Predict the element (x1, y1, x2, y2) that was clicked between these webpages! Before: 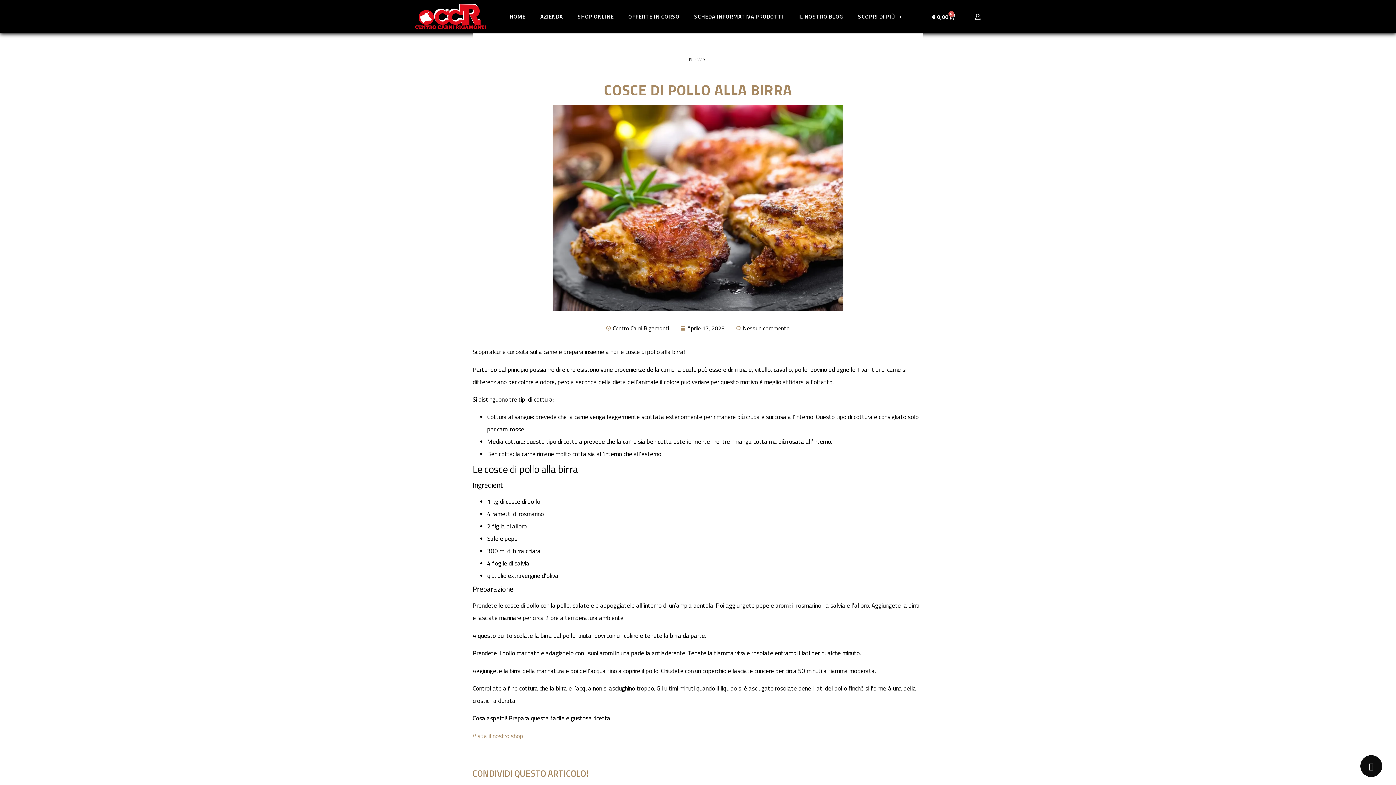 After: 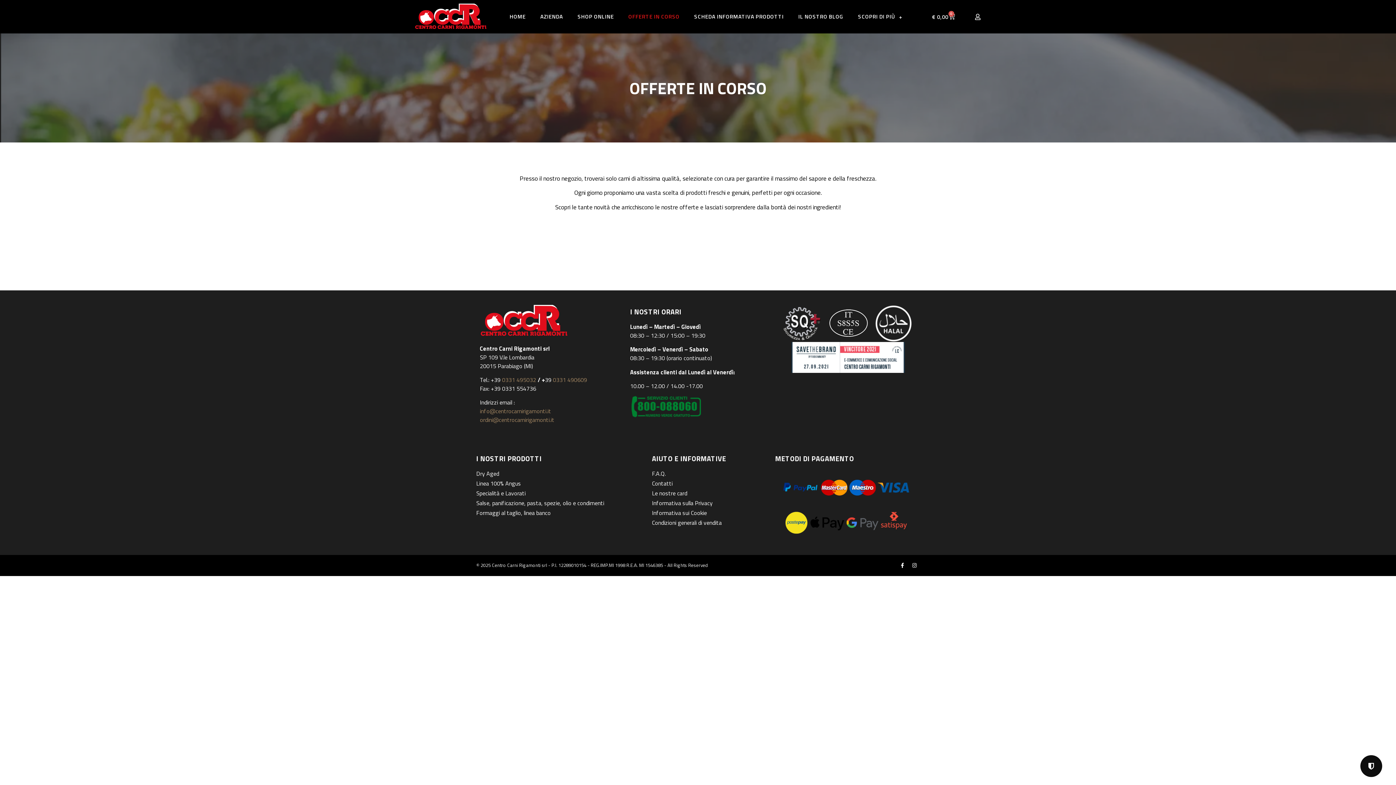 Action: label: OFFERTE IN CORSO bbox: (621, 8, 687, 25)